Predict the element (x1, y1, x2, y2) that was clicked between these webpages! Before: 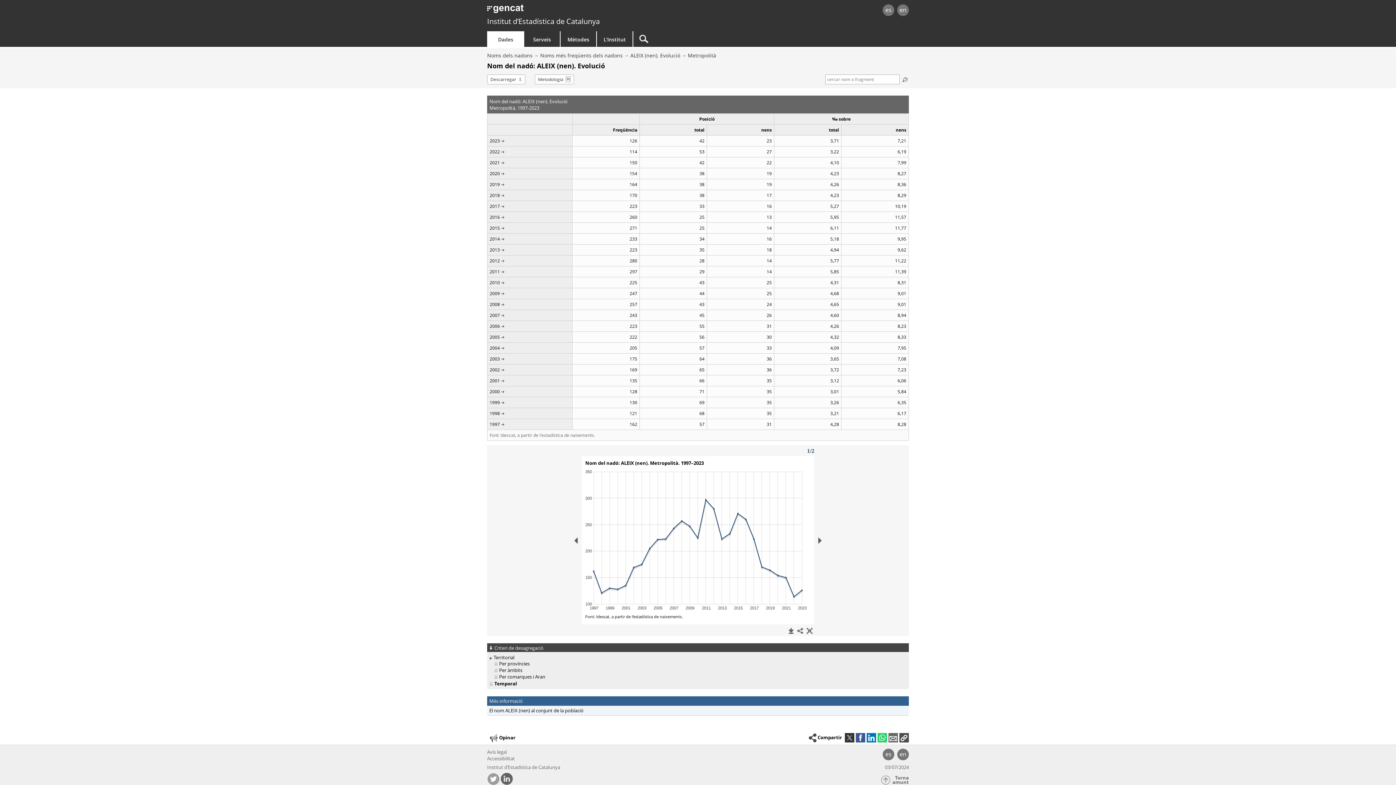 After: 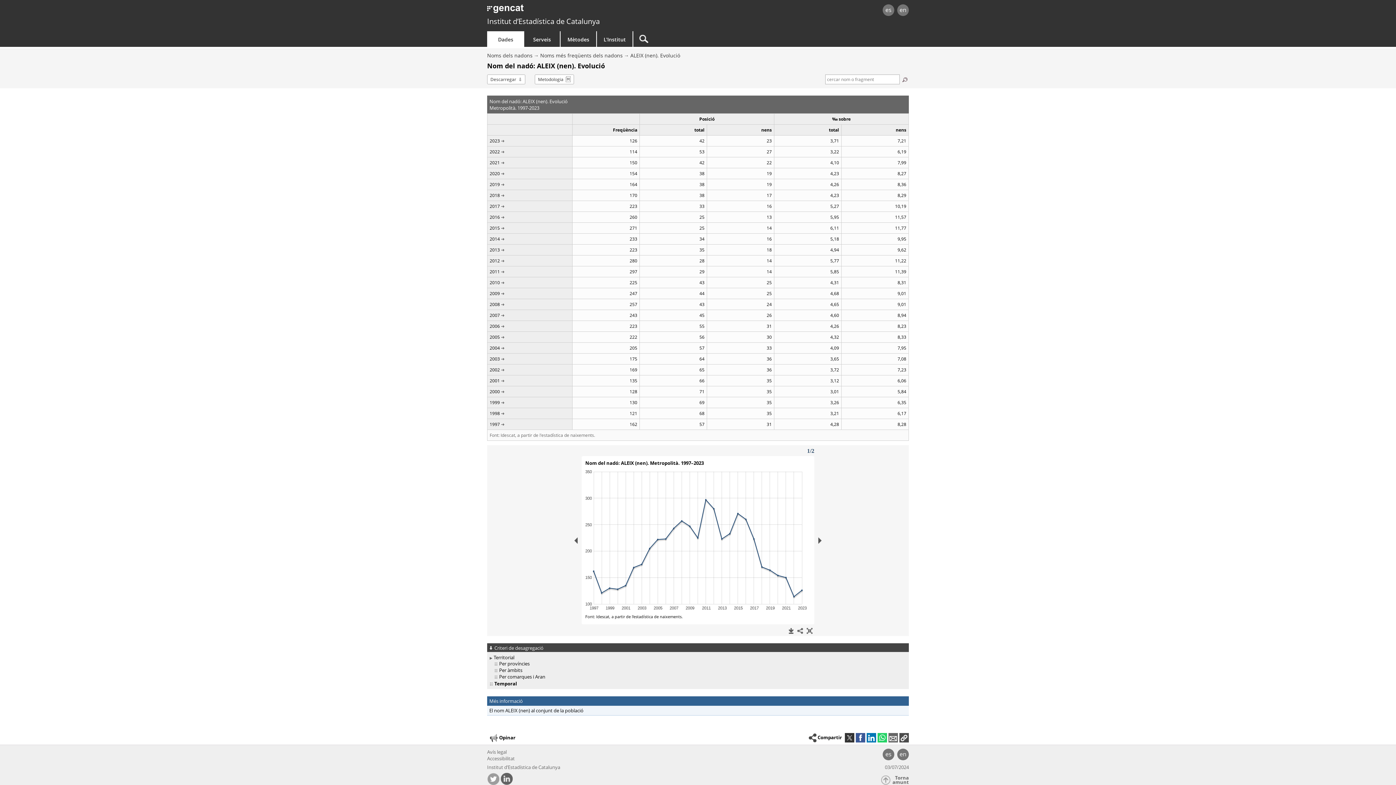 Action: label: Metropolità bbox: (688, 52, 716, 58)